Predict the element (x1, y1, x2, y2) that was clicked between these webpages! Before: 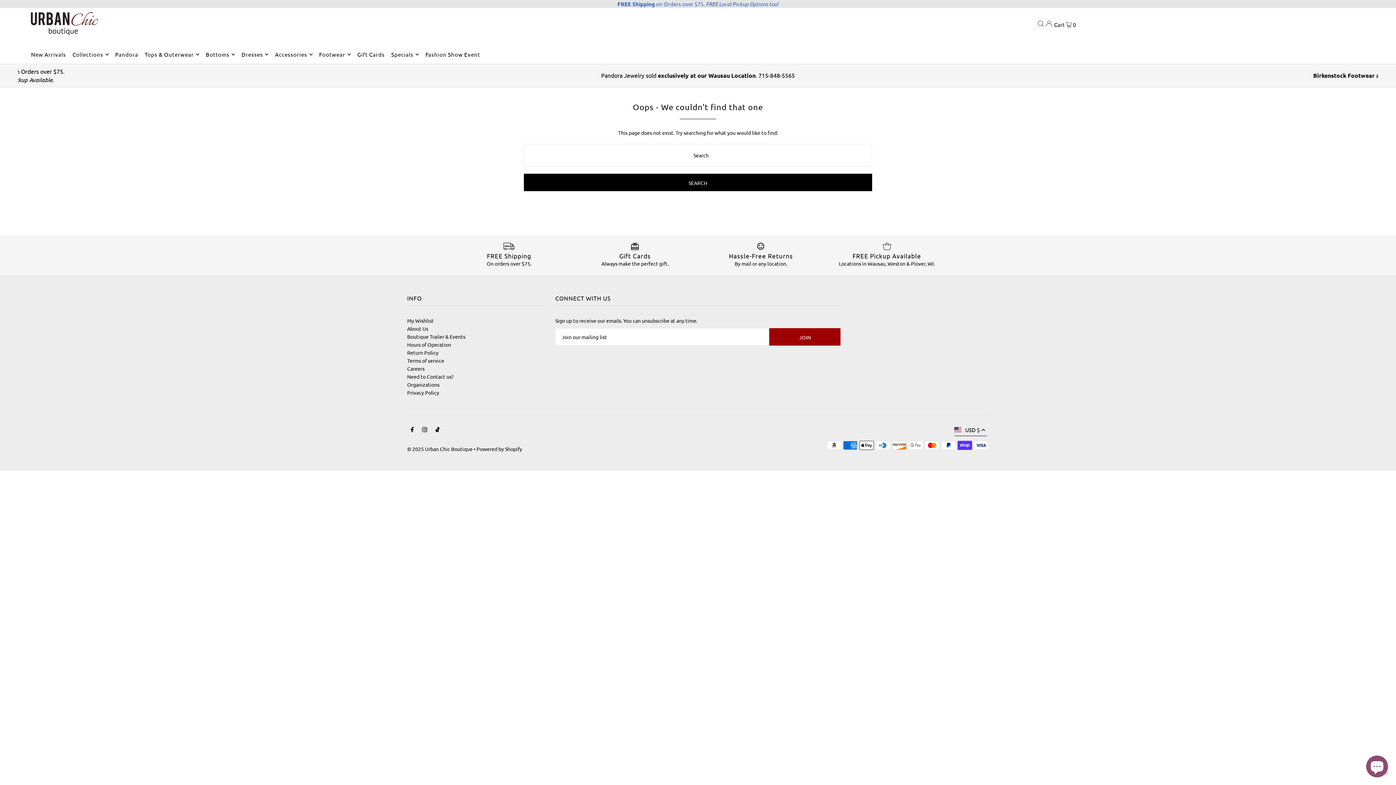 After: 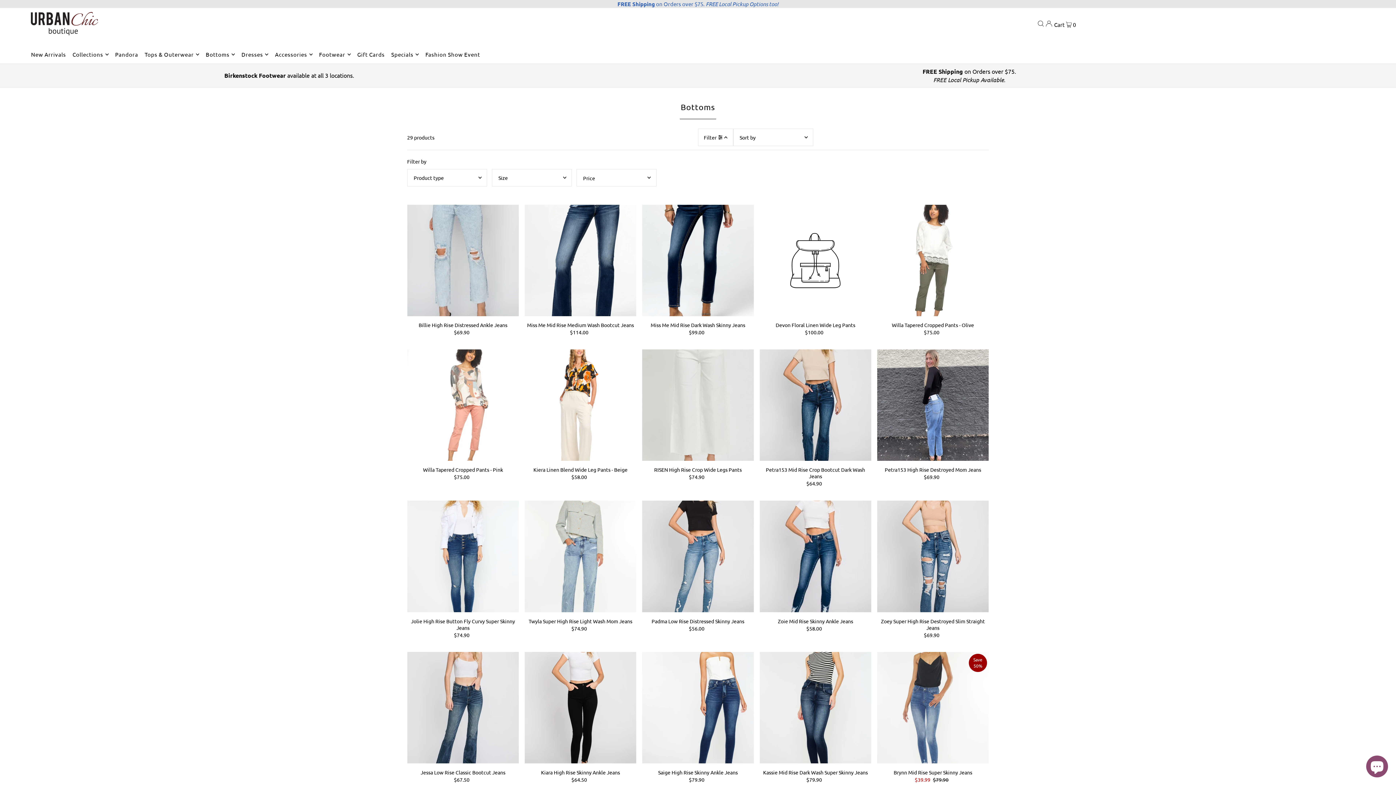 Action: label: Bottoms bbox: (205, 45, 234, 63)